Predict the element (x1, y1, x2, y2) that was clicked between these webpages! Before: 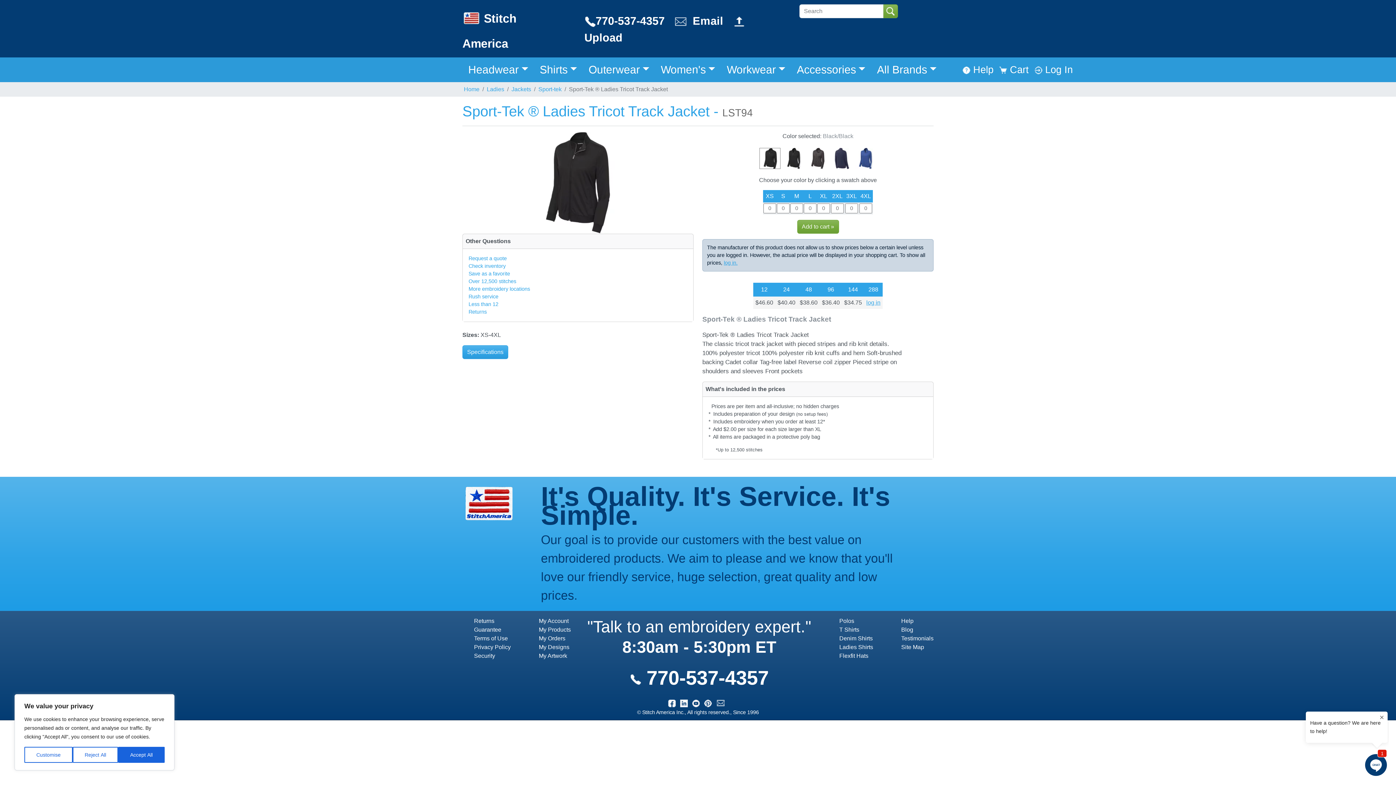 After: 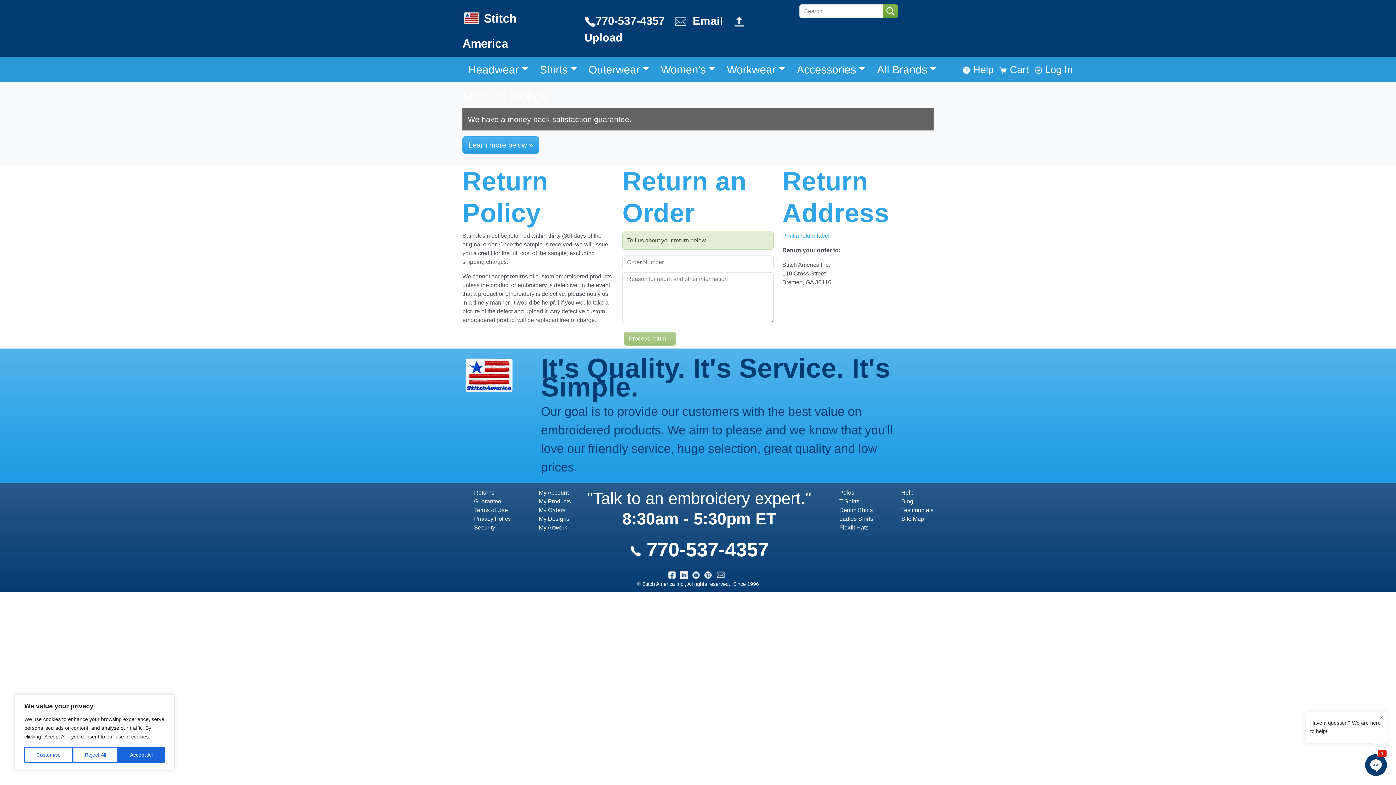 Action: bbox: (468, 309, 486, 314) label: Returns